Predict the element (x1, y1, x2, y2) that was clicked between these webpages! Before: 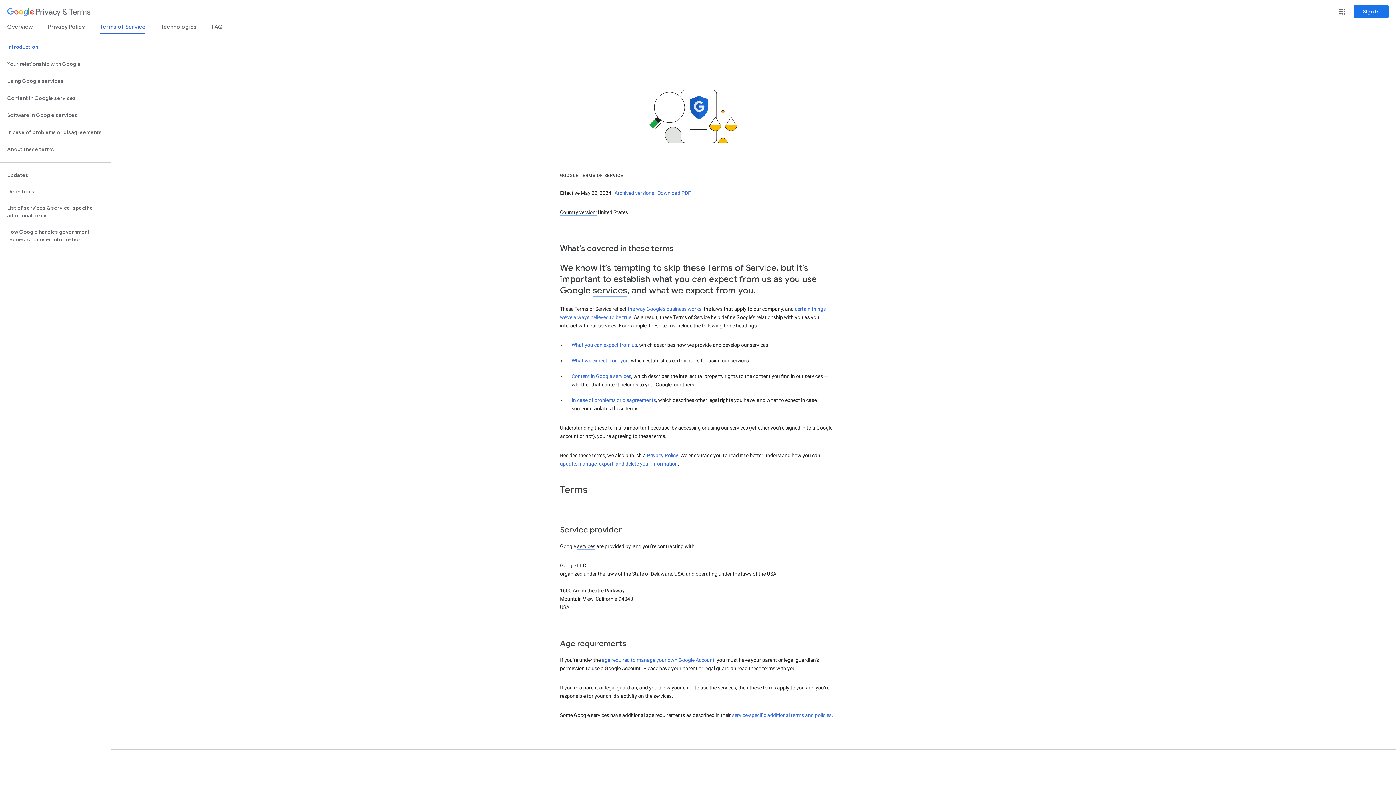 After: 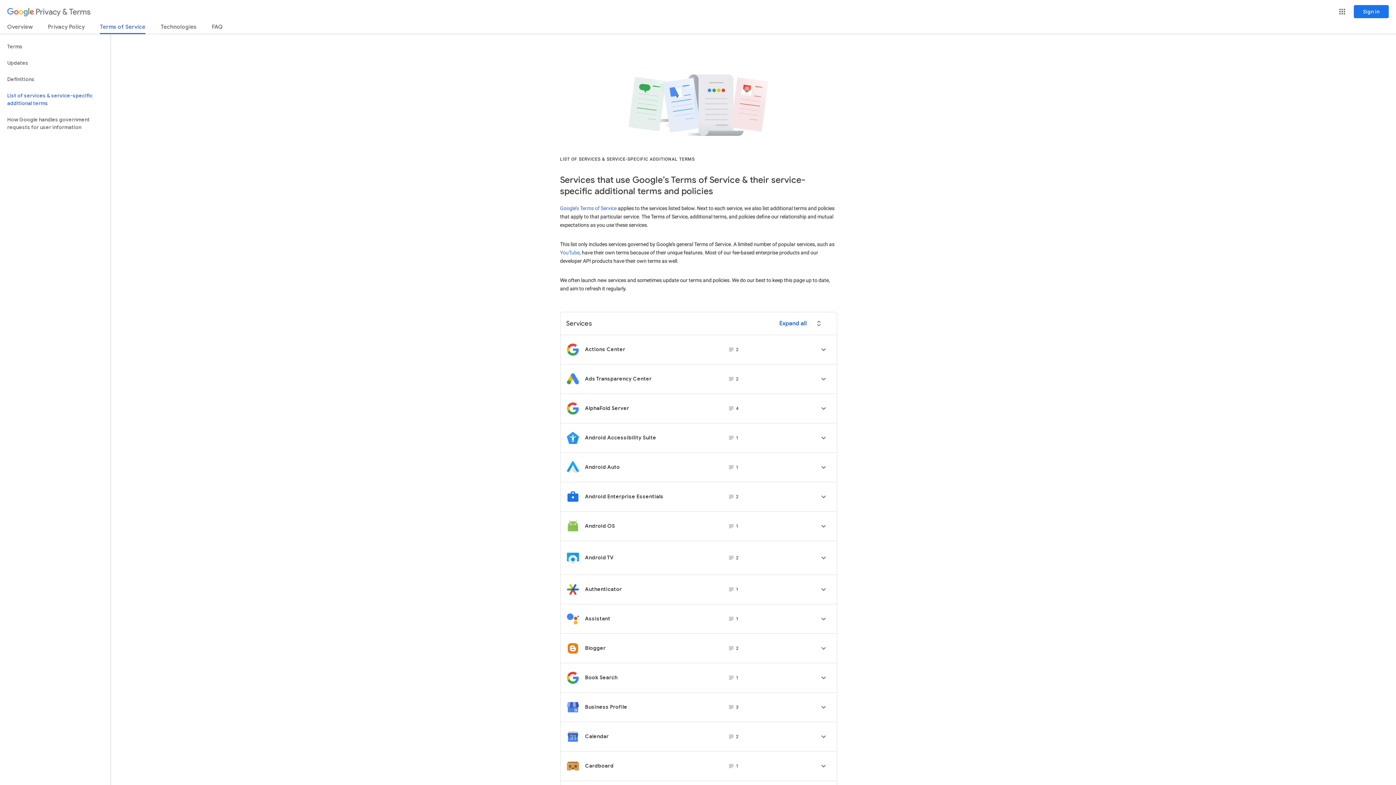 Action: bbox: (732, 712, 831, 718) label: service-specific additional terms and policies